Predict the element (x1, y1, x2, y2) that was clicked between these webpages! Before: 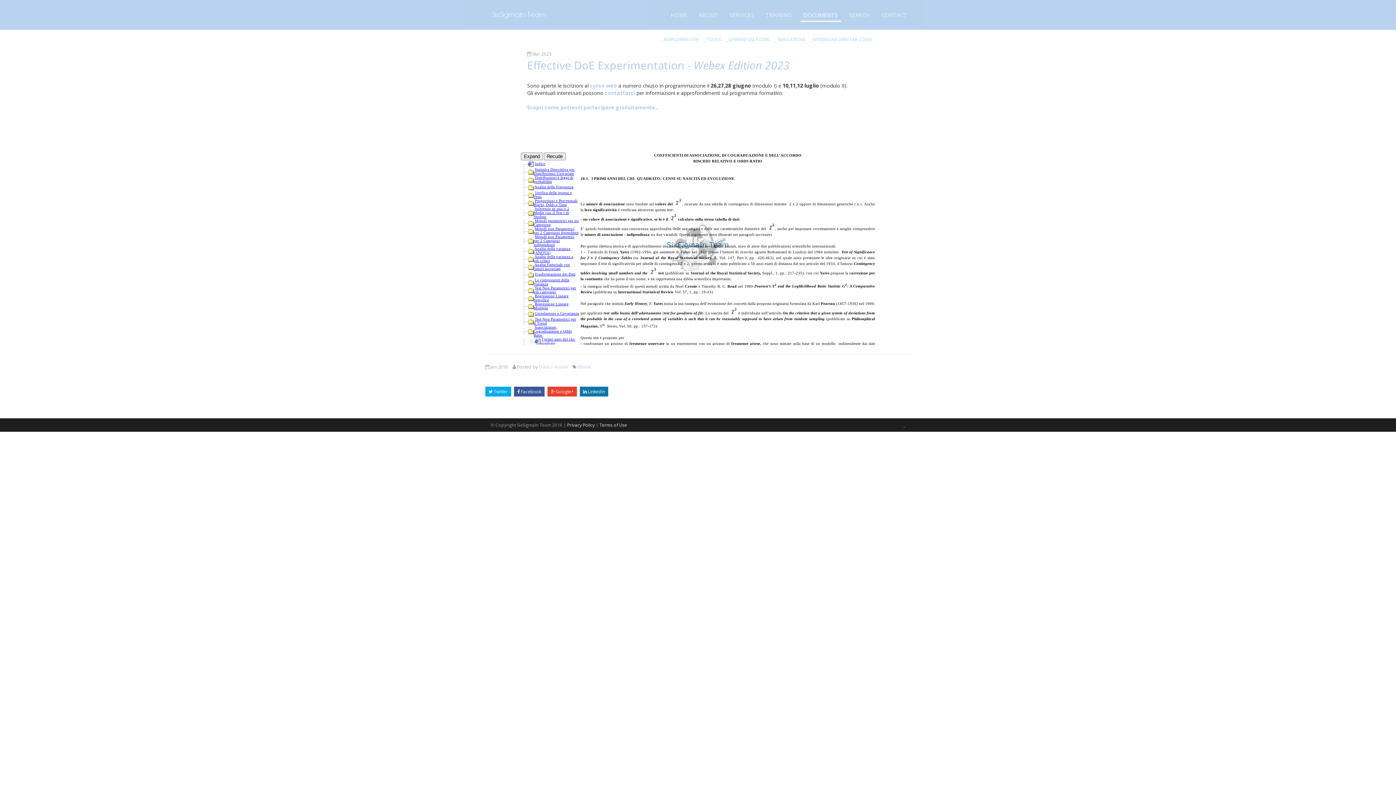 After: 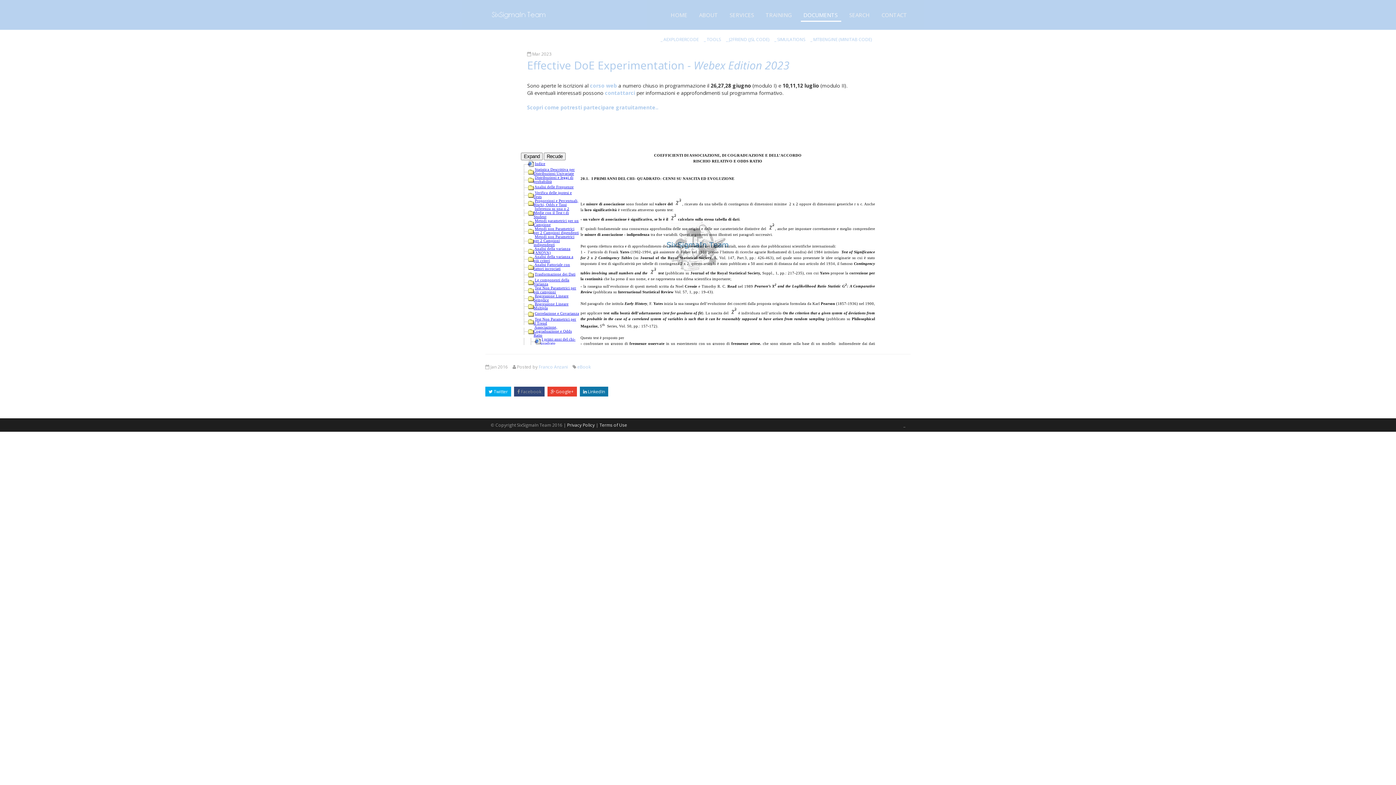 Action: label:  Facebook bbox: (514, 386, 544, 396)